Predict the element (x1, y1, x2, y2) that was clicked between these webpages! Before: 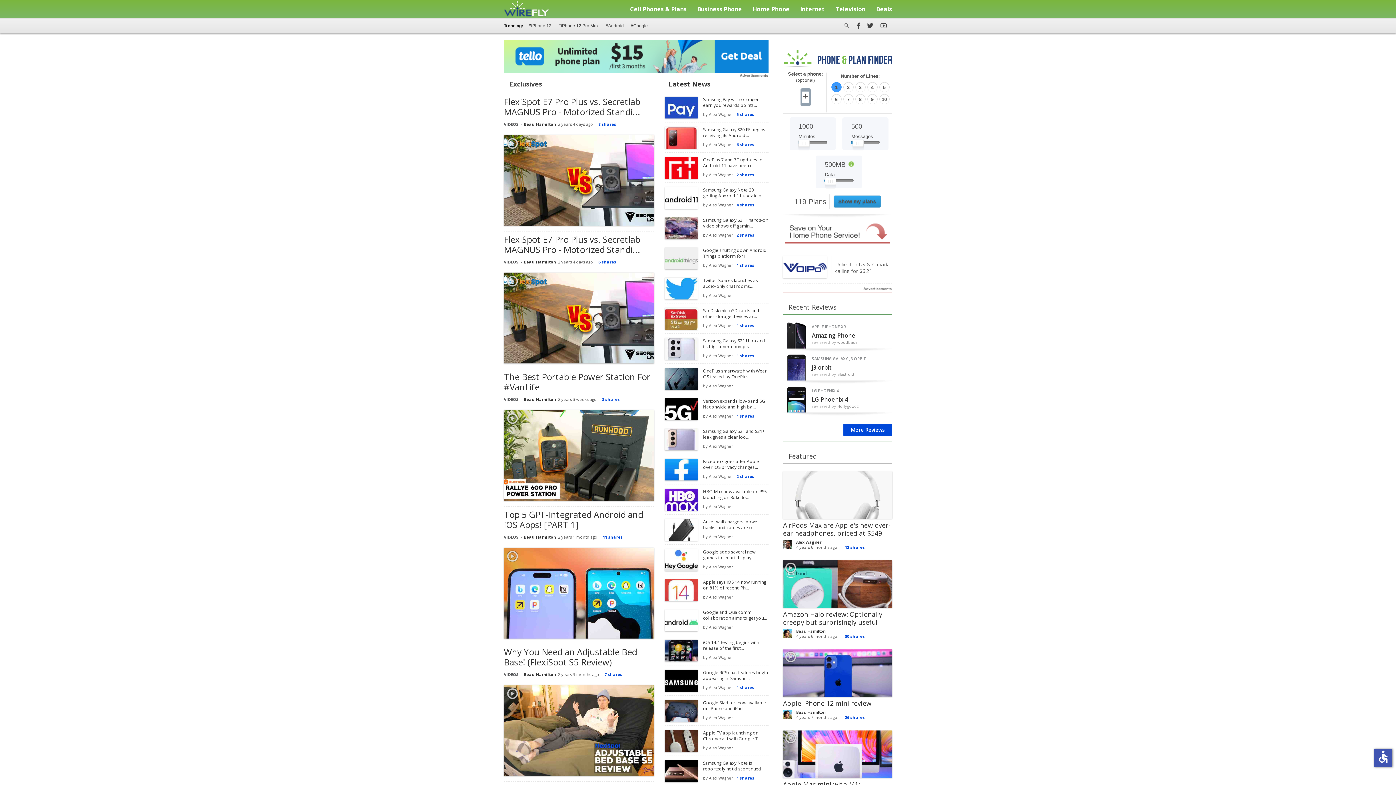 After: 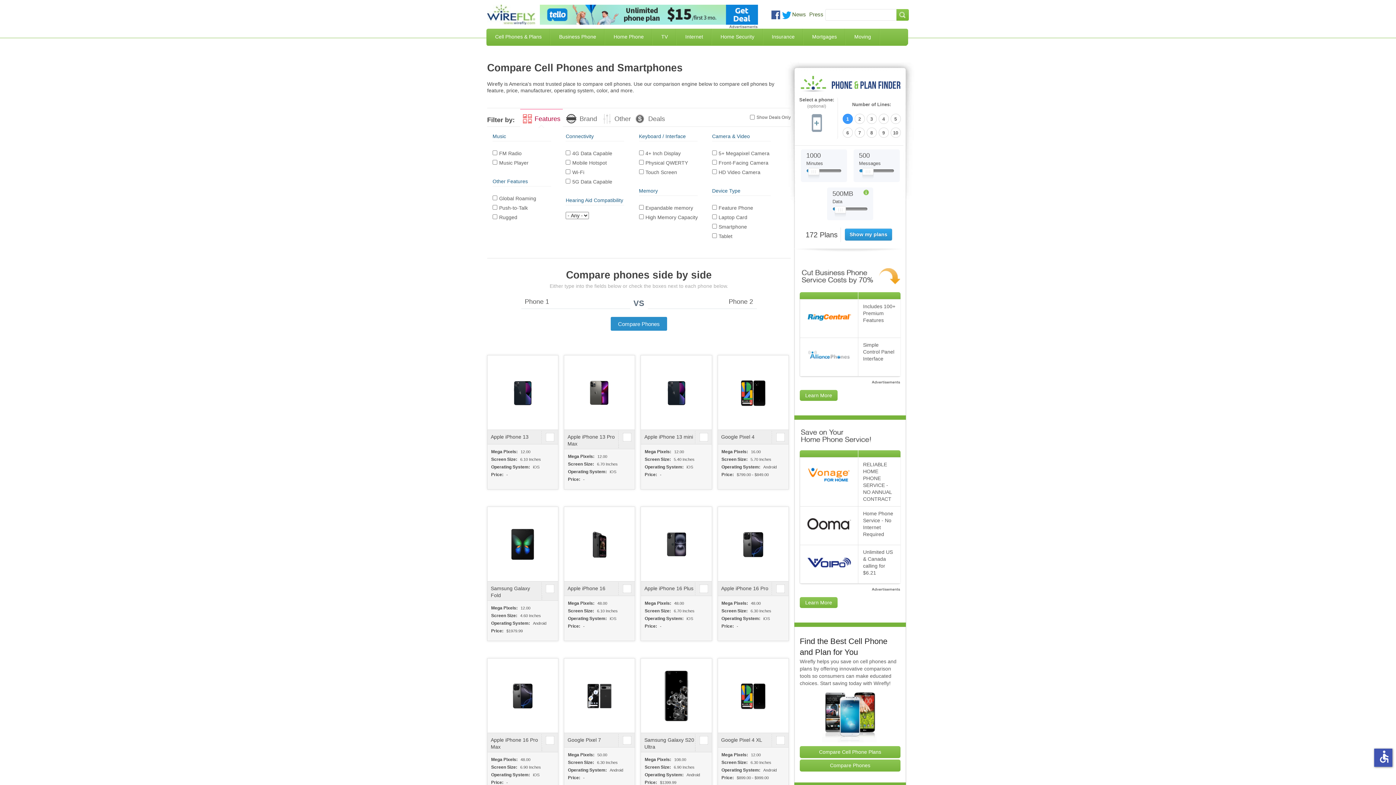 Action: label: LG PHOENIX 4 bbox: (812, 388, 838, 393)